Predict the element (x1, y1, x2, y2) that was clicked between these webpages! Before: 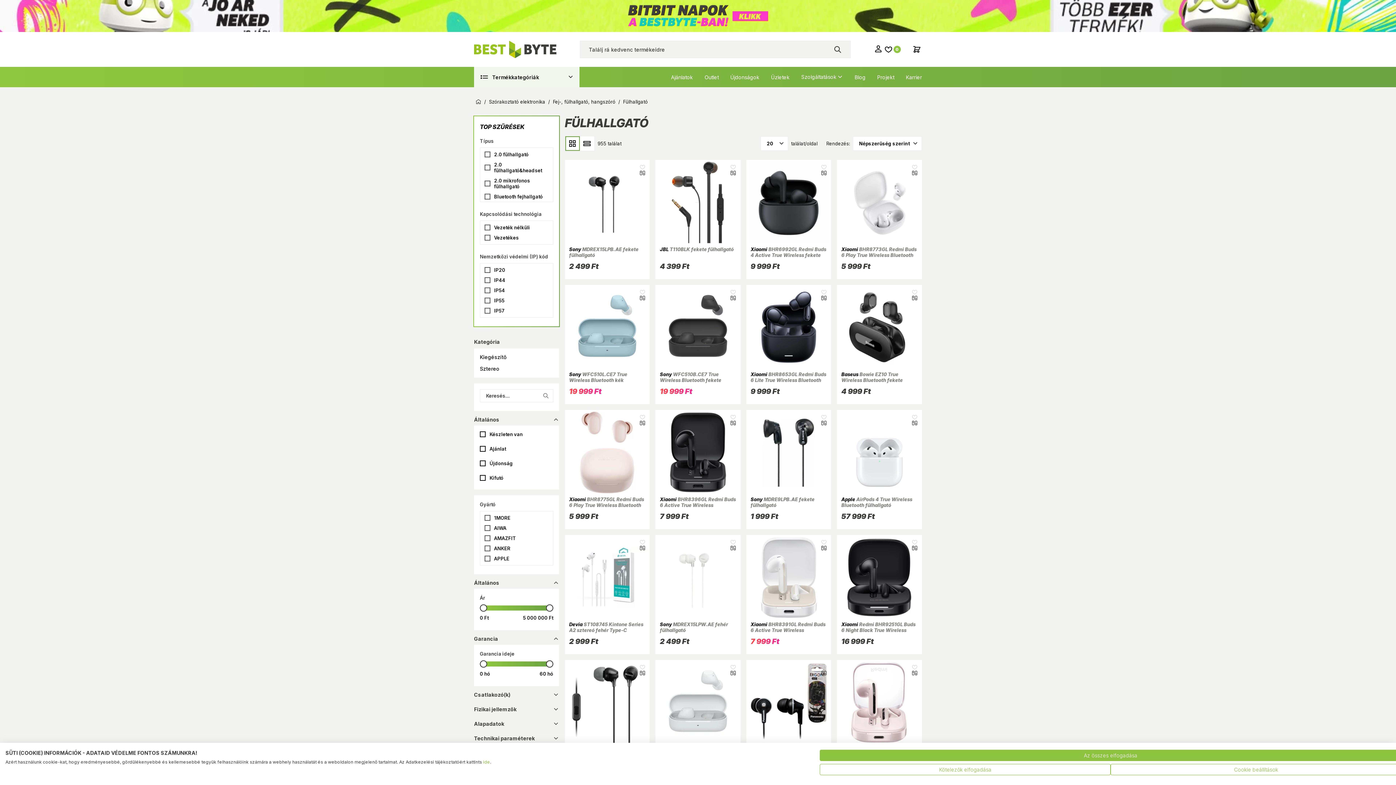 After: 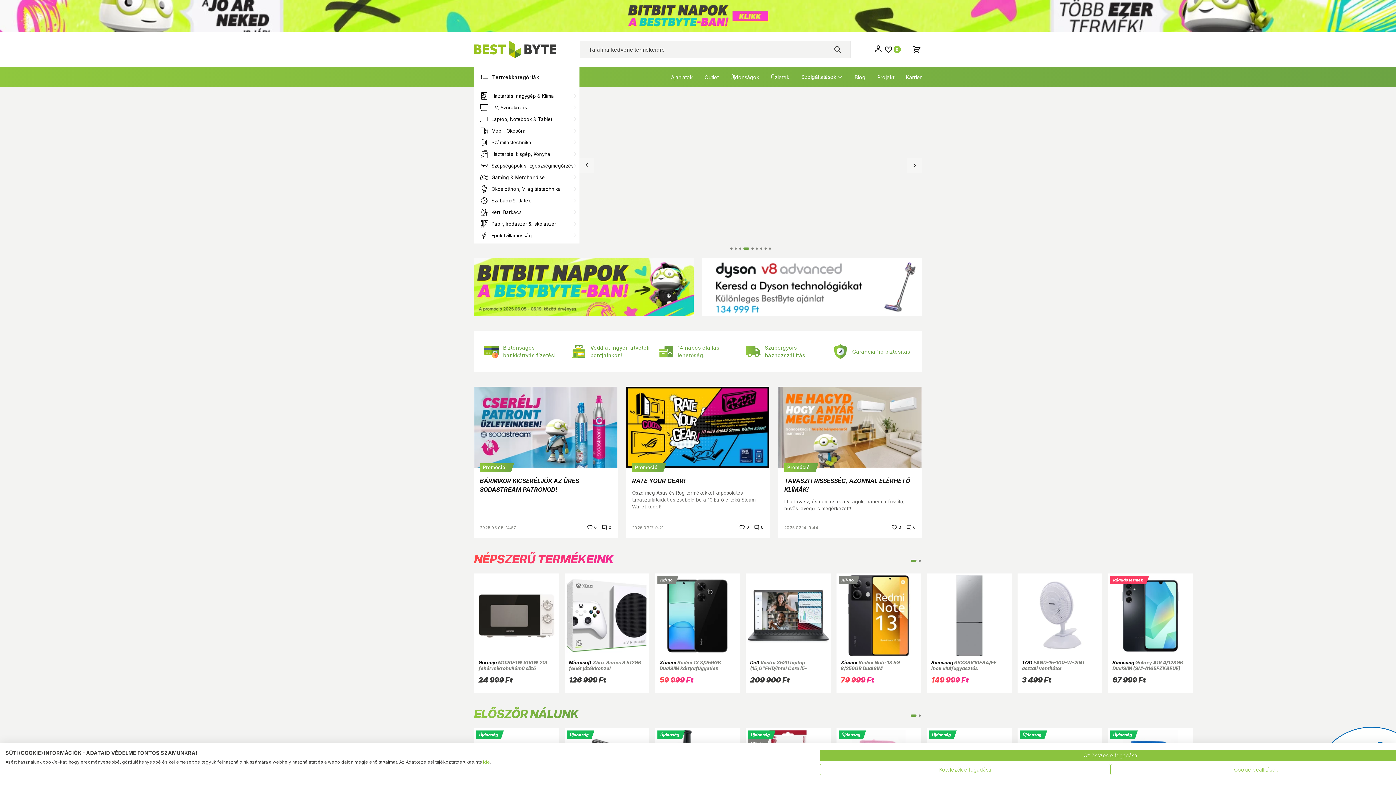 Action: label: Kezdőoldal bbox: (475, 98, 481, 104)